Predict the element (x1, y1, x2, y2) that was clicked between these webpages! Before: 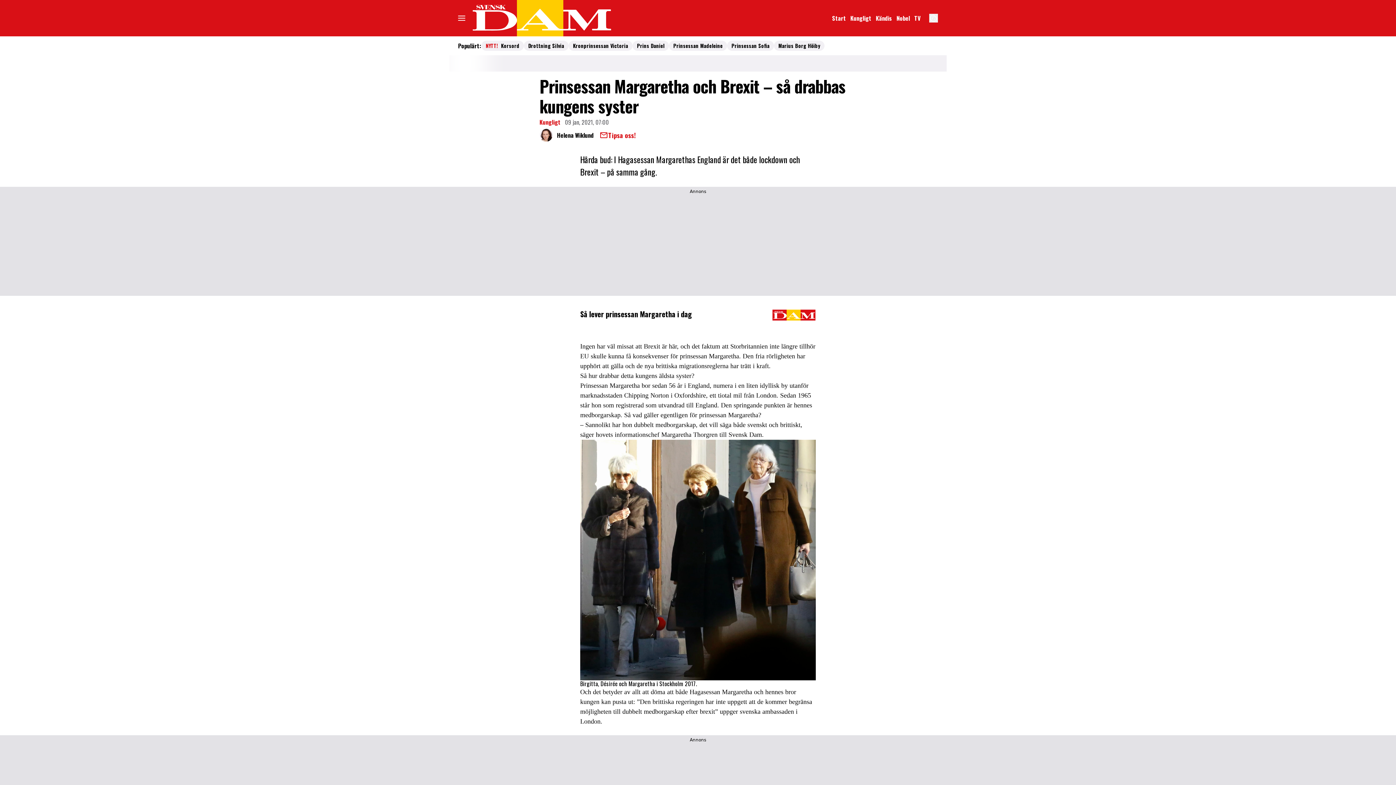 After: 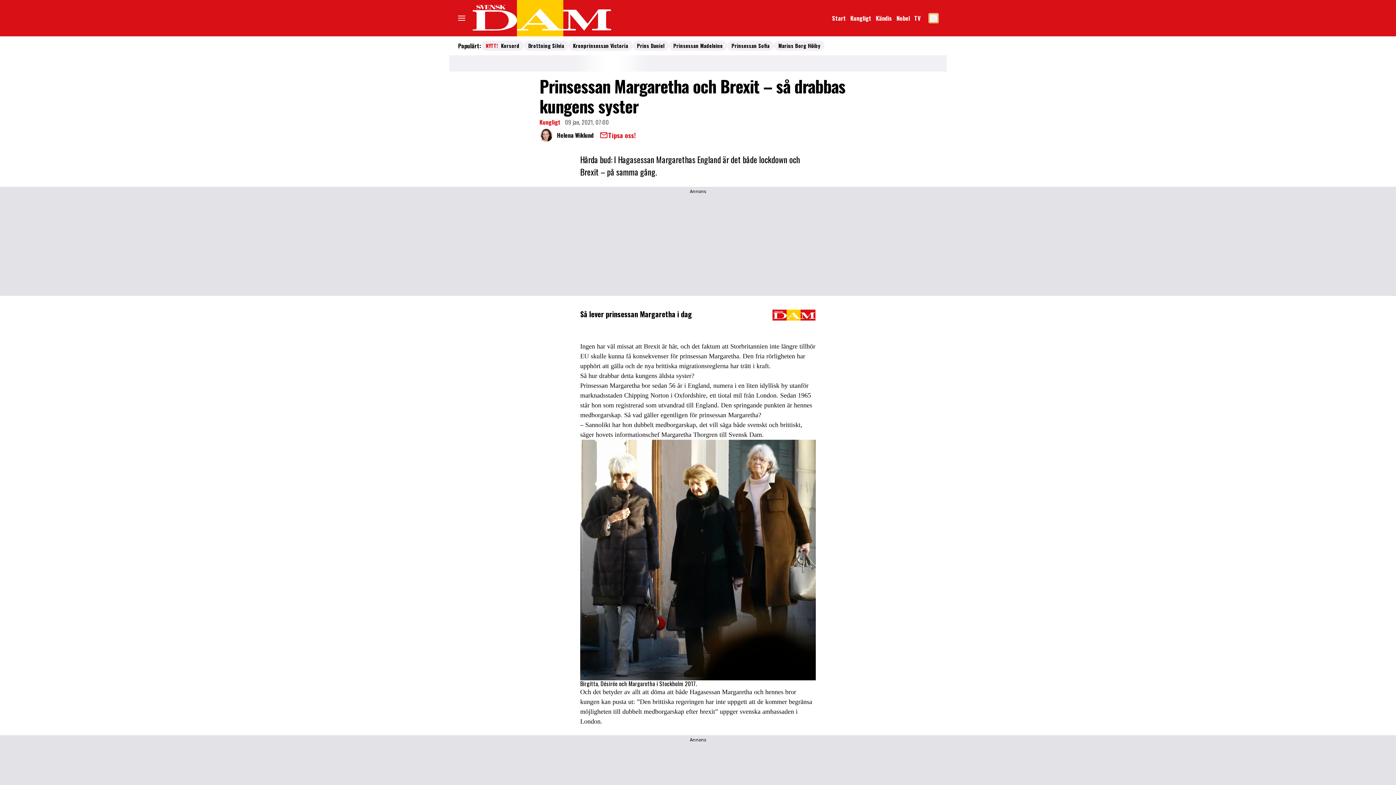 Action: label: Knapp för att öppna inställningarna för cookies bbox: (929, 13, 938, 22)